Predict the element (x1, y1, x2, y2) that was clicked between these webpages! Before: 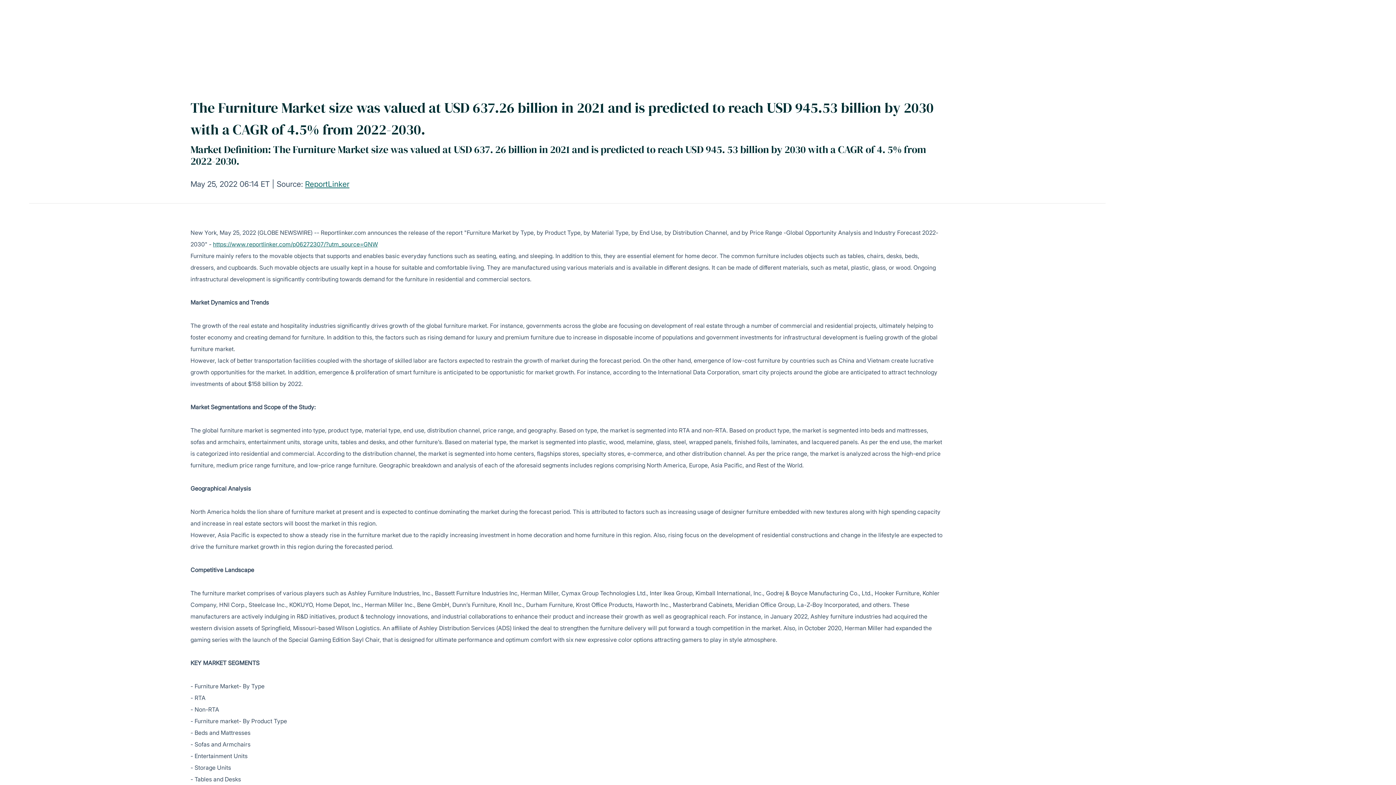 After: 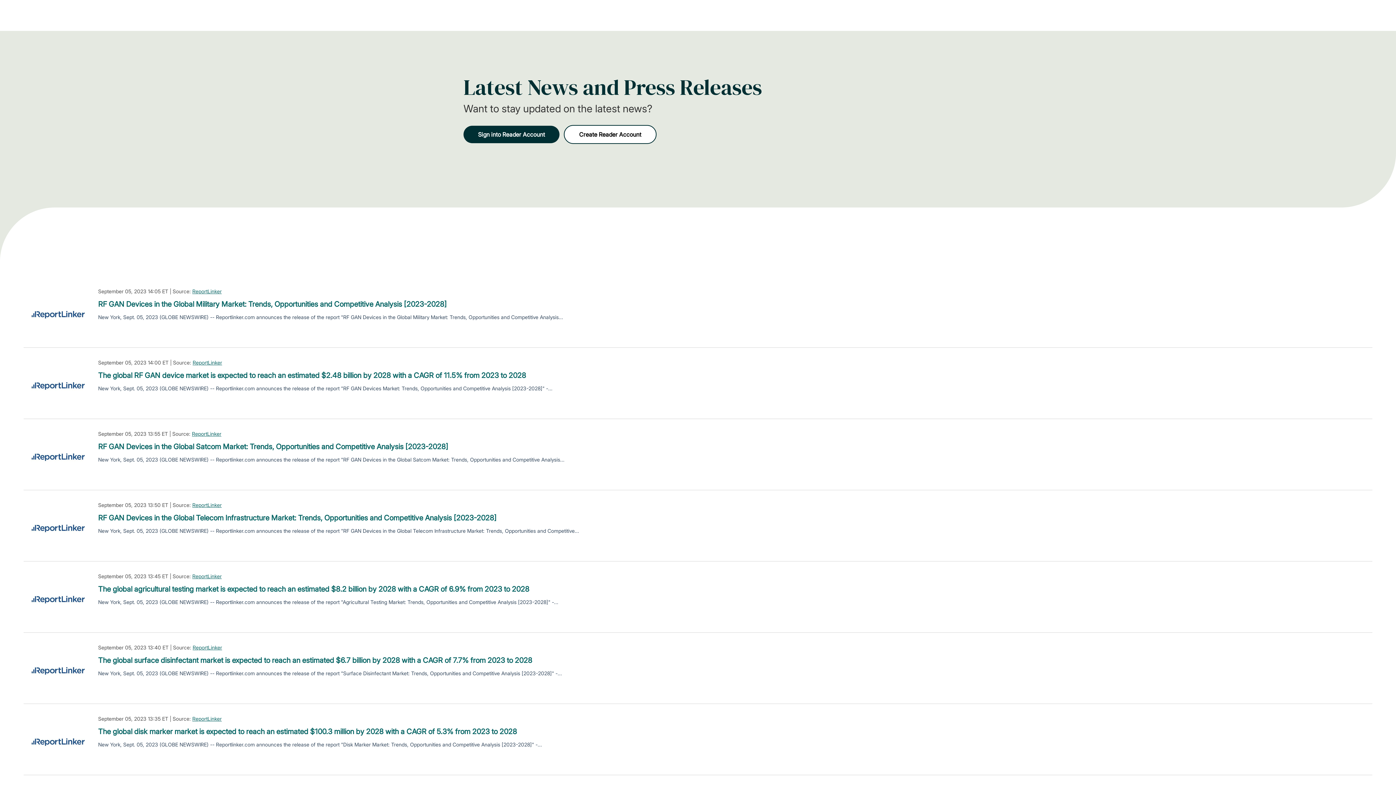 Action: label: ReportLinker bbox: (305, 179, 349, 188)